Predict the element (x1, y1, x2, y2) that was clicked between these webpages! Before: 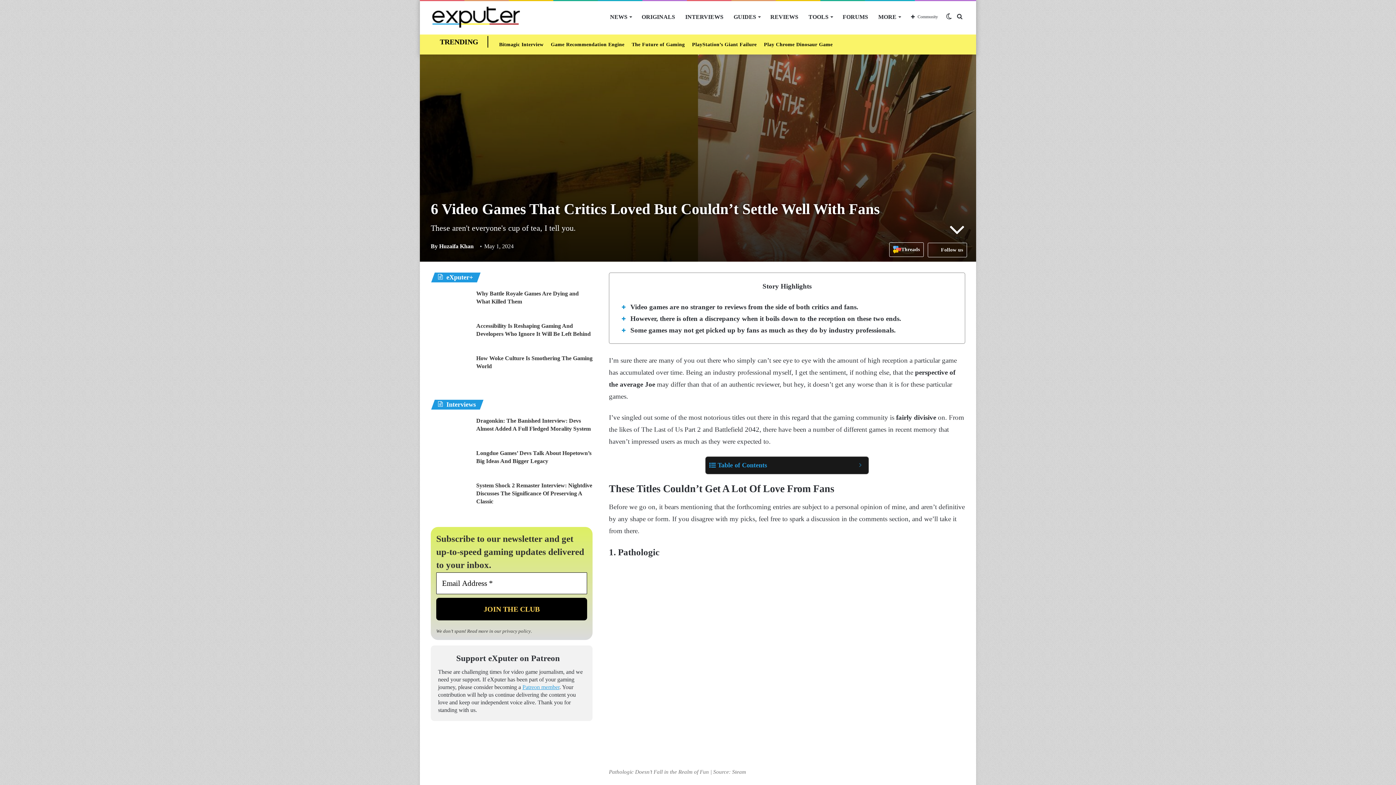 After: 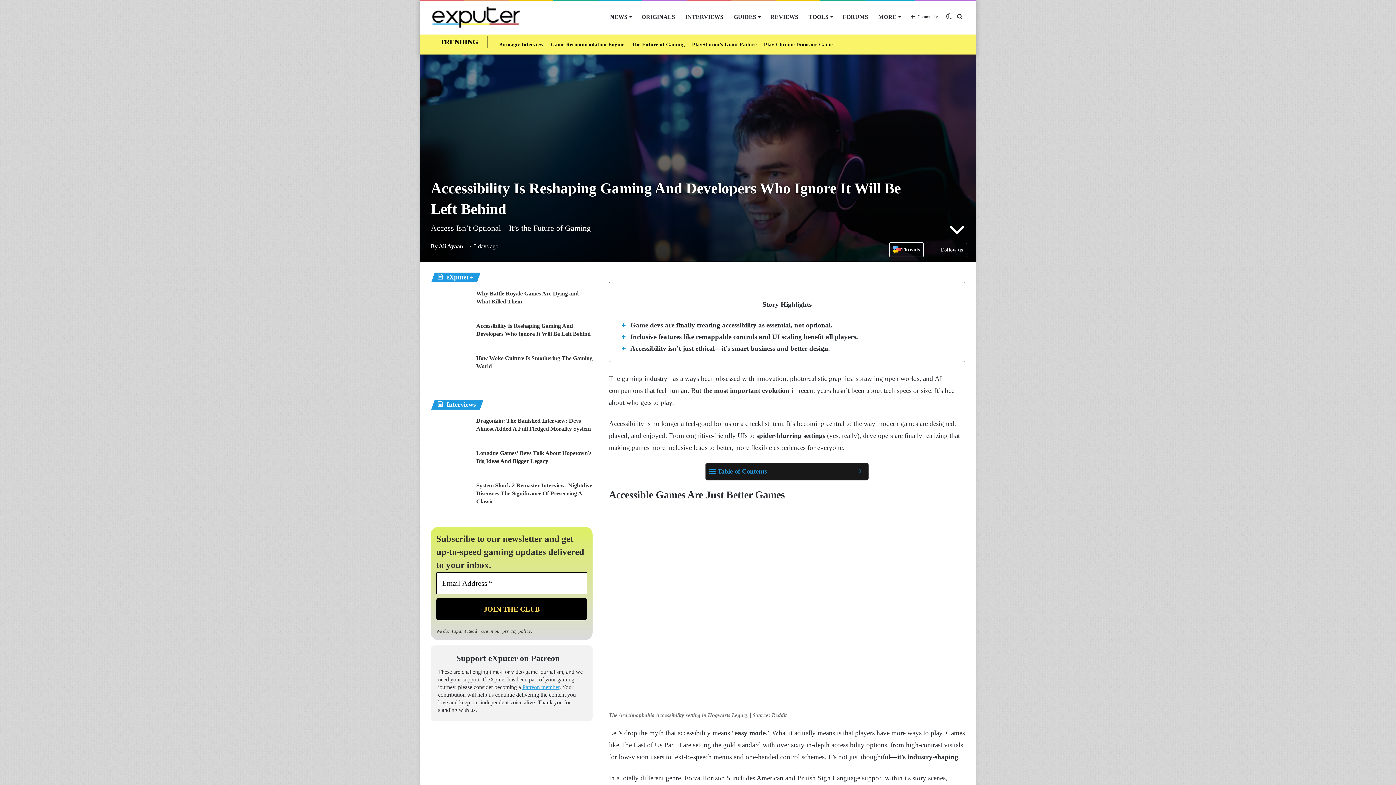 Action: bbox: (430, 322, 470, 349) label: Accessibility Is Reshaping Gaming And Developers Who Ignore It Will Be Left Behind